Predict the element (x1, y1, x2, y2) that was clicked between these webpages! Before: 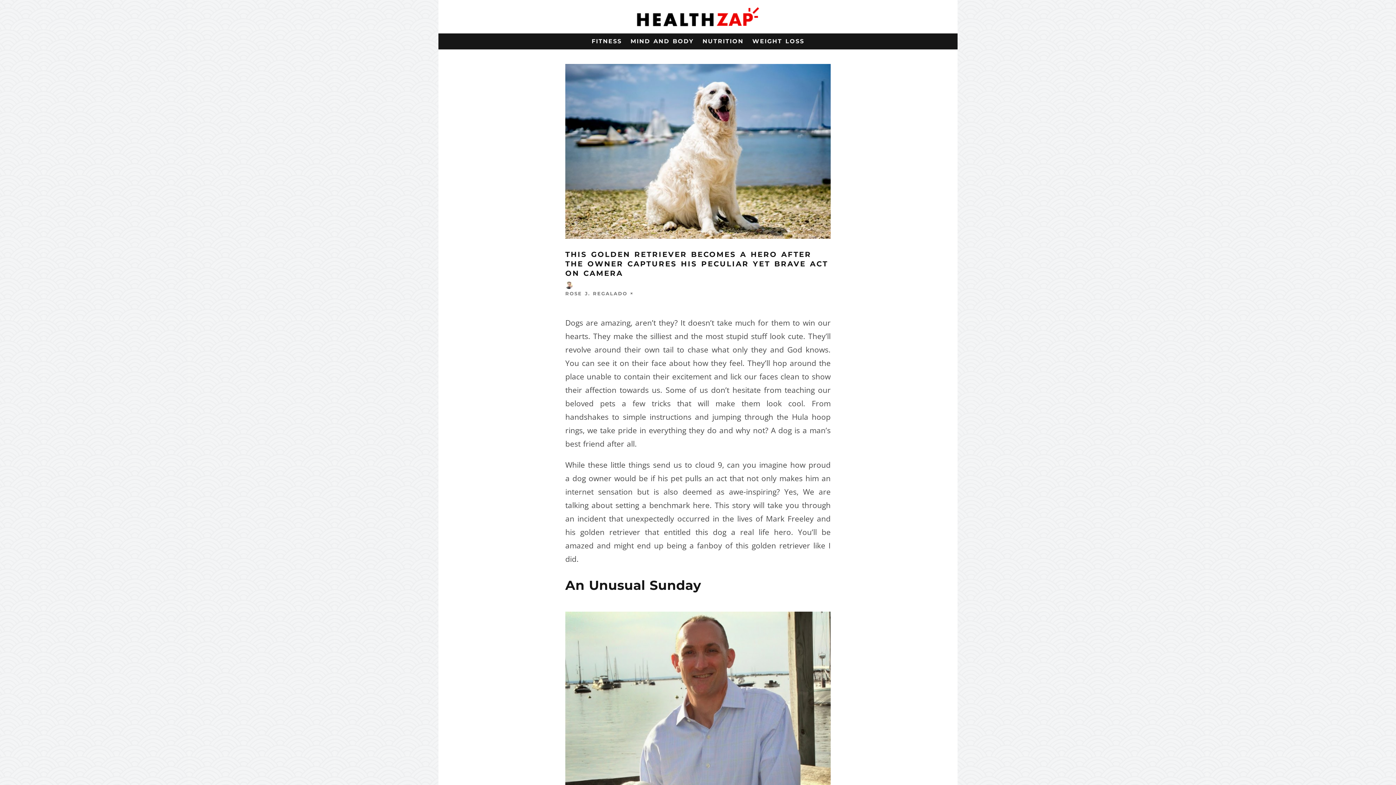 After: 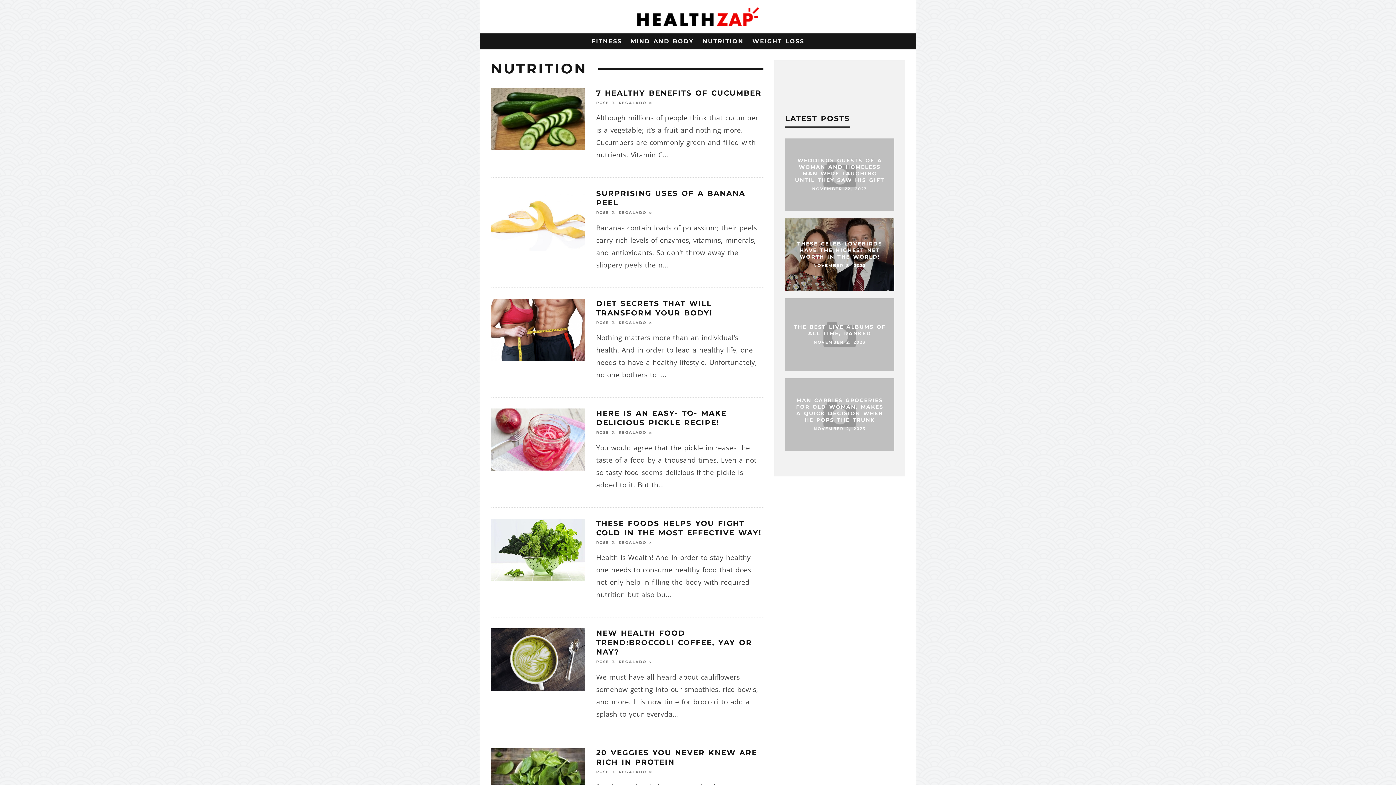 Action: label: NUTRITION bbox: (698, 33, 748, 49)